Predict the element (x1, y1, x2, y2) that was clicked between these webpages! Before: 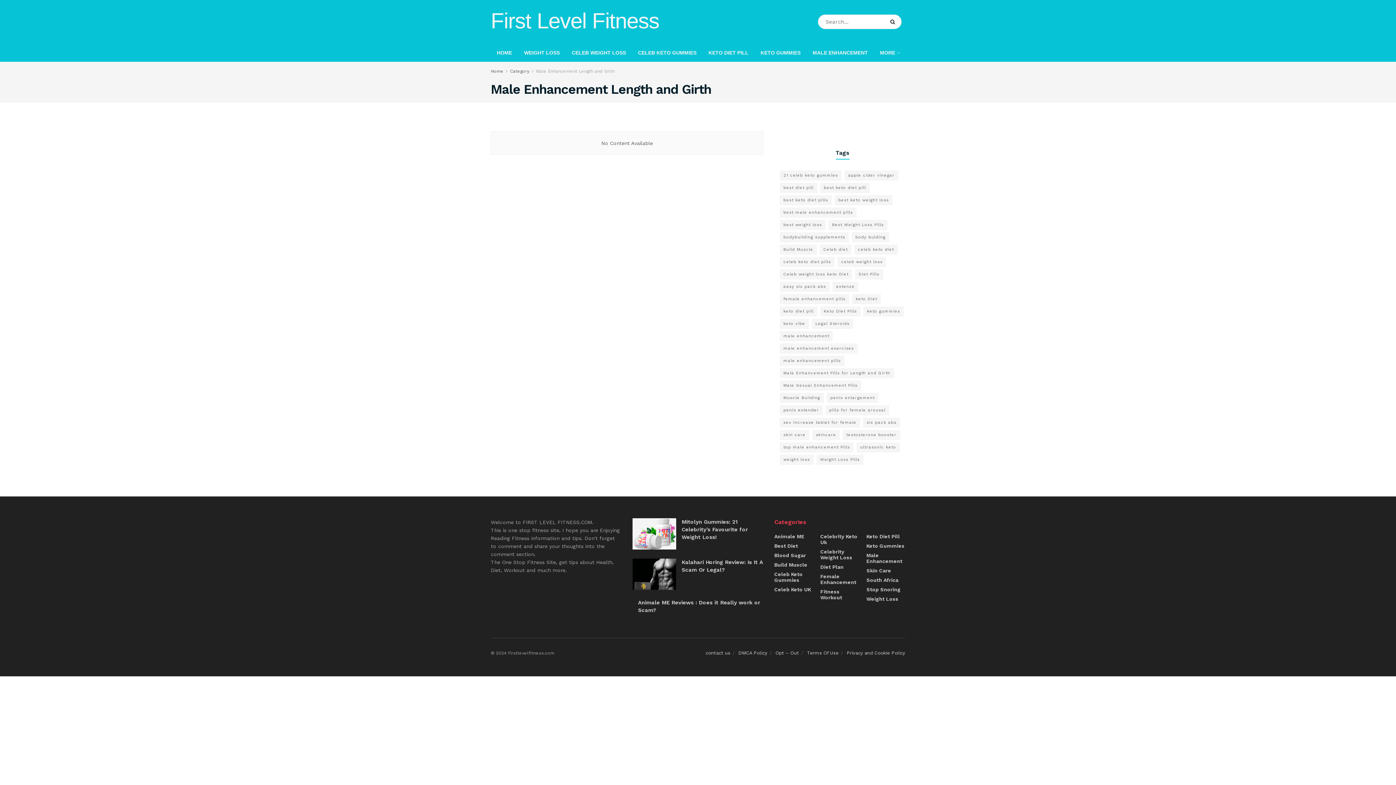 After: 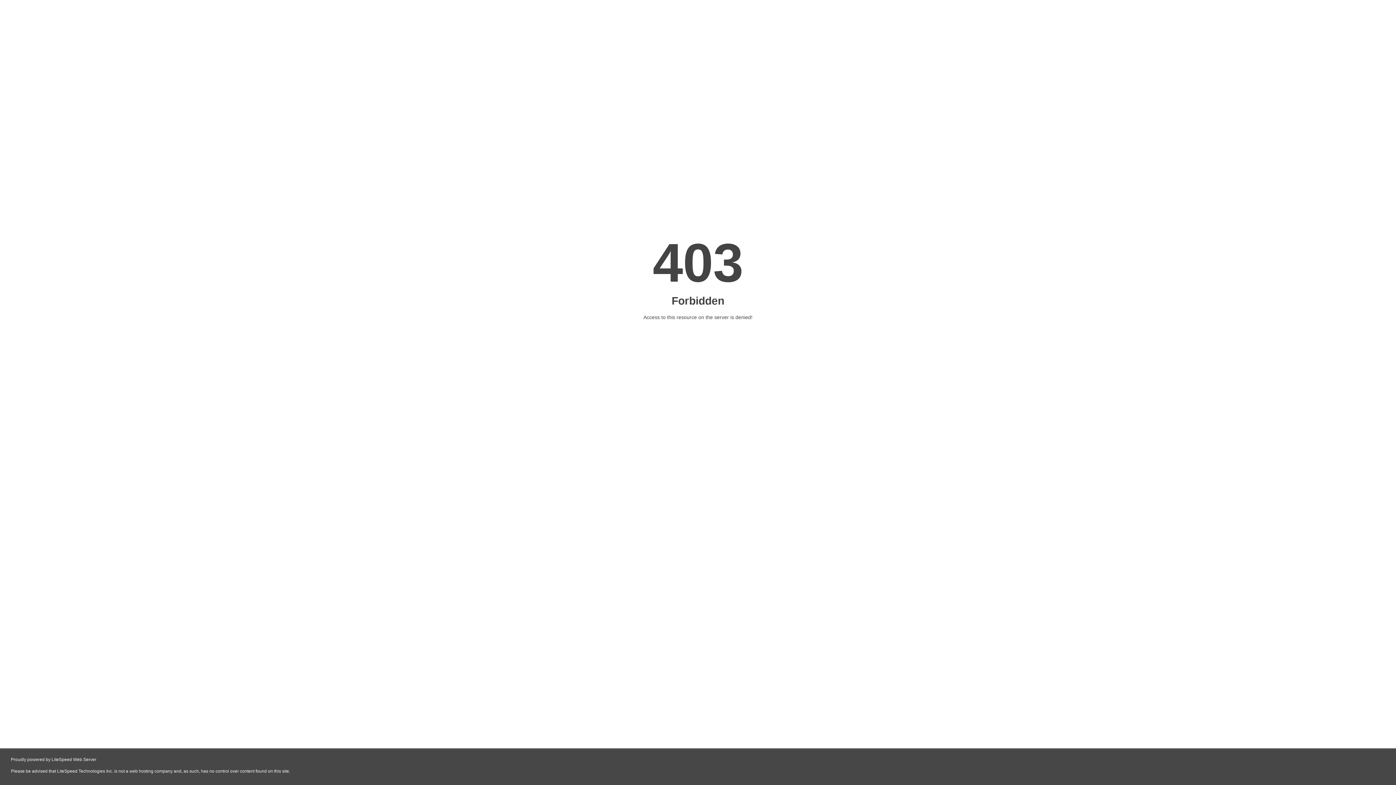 Action: bbox: (780, 368, 894, 378) label: Male Enhancement Pills for Length and Girth (2 items)